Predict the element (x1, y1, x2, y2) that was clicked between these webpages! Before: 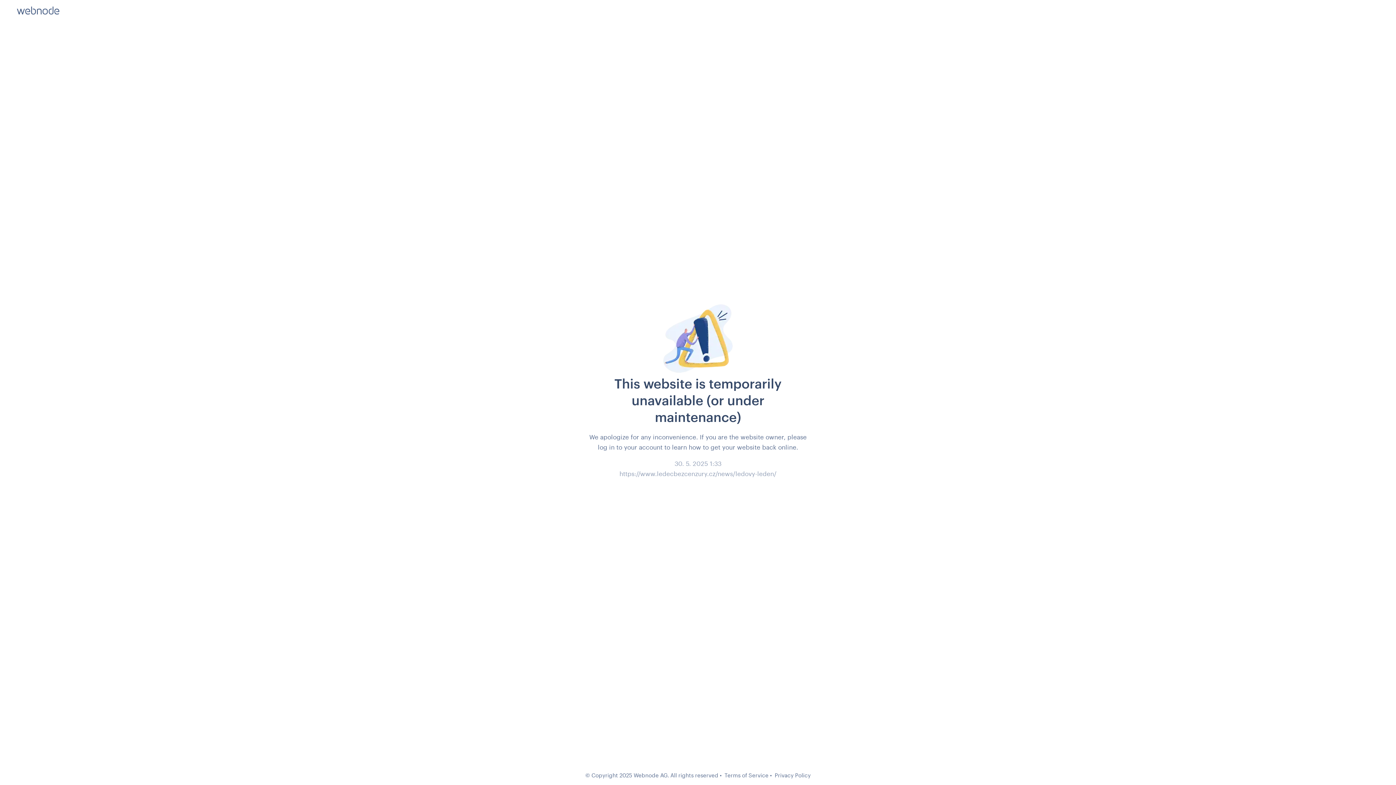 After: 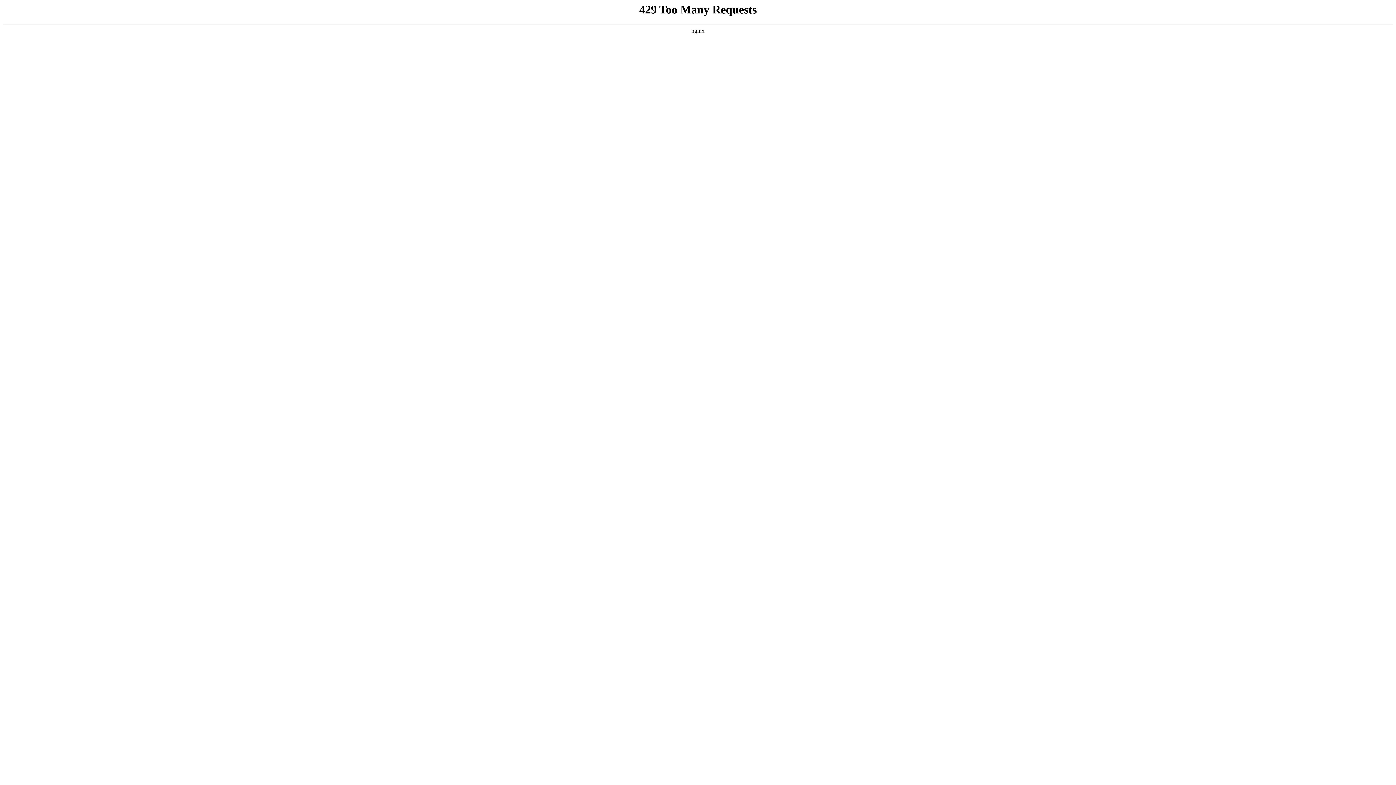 Action: bbox: (774, 772, 810, 778) label: Privacy Policy